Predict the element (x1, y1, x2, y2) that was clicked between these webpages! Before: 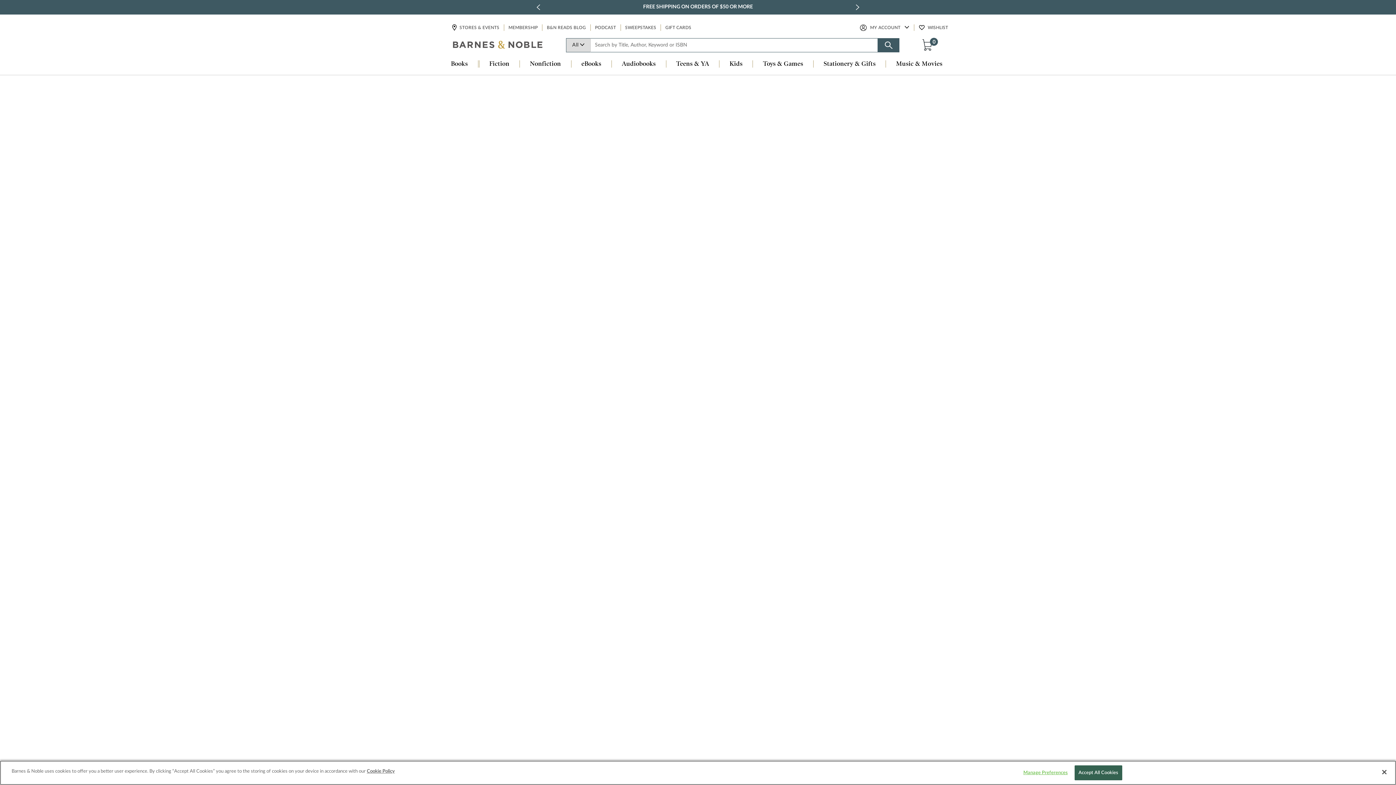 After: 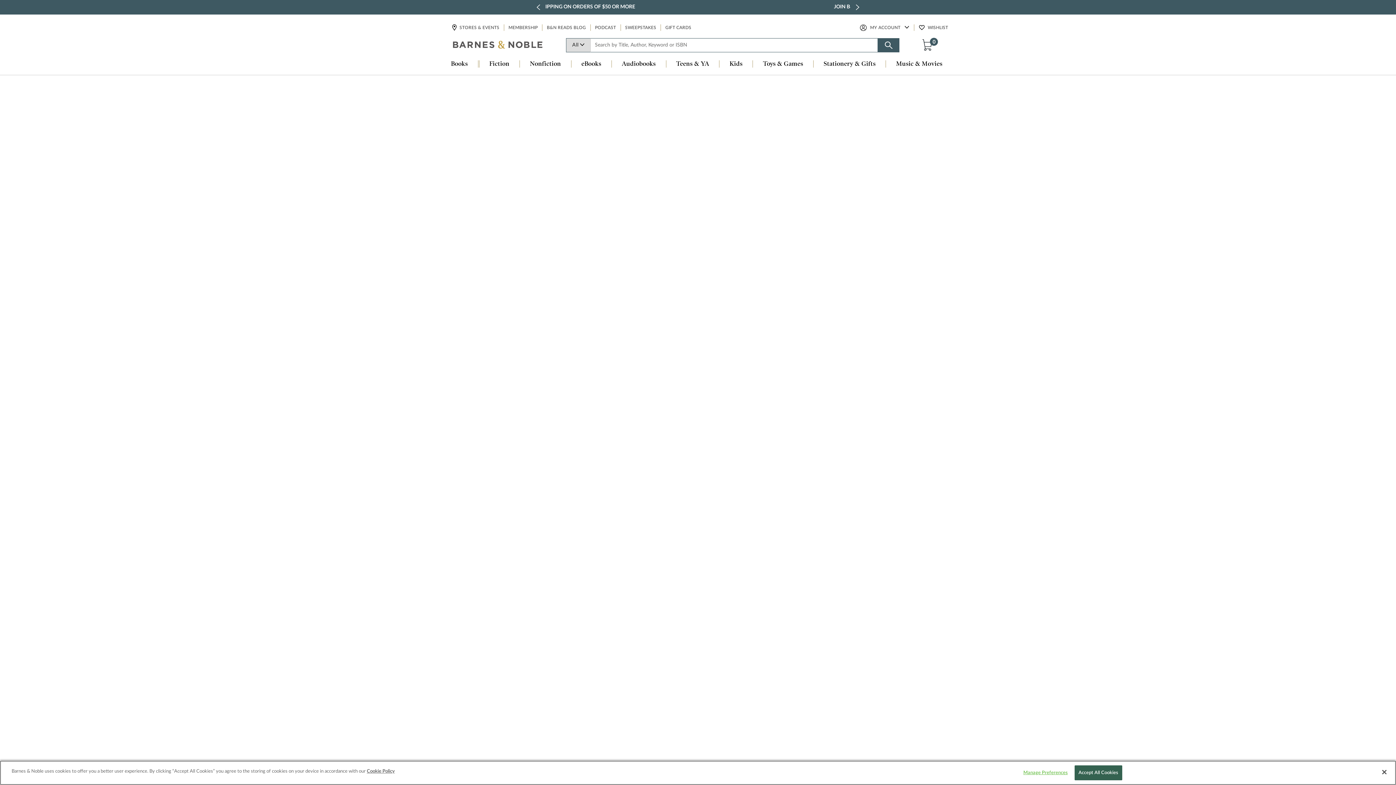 Action: label: FREE SHIPPING ON ORDERS OF $50 OR MORE bbox: (643, 2, 753, 11)